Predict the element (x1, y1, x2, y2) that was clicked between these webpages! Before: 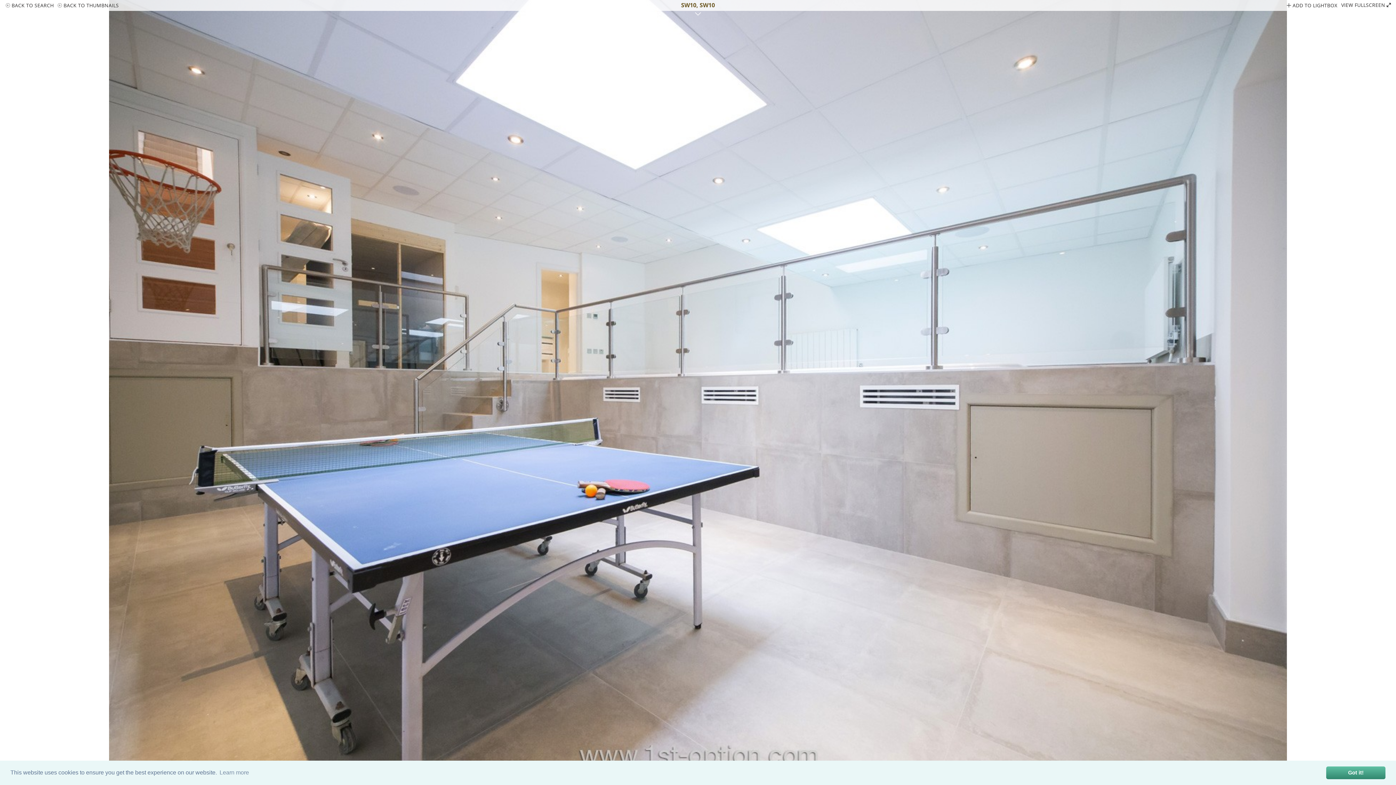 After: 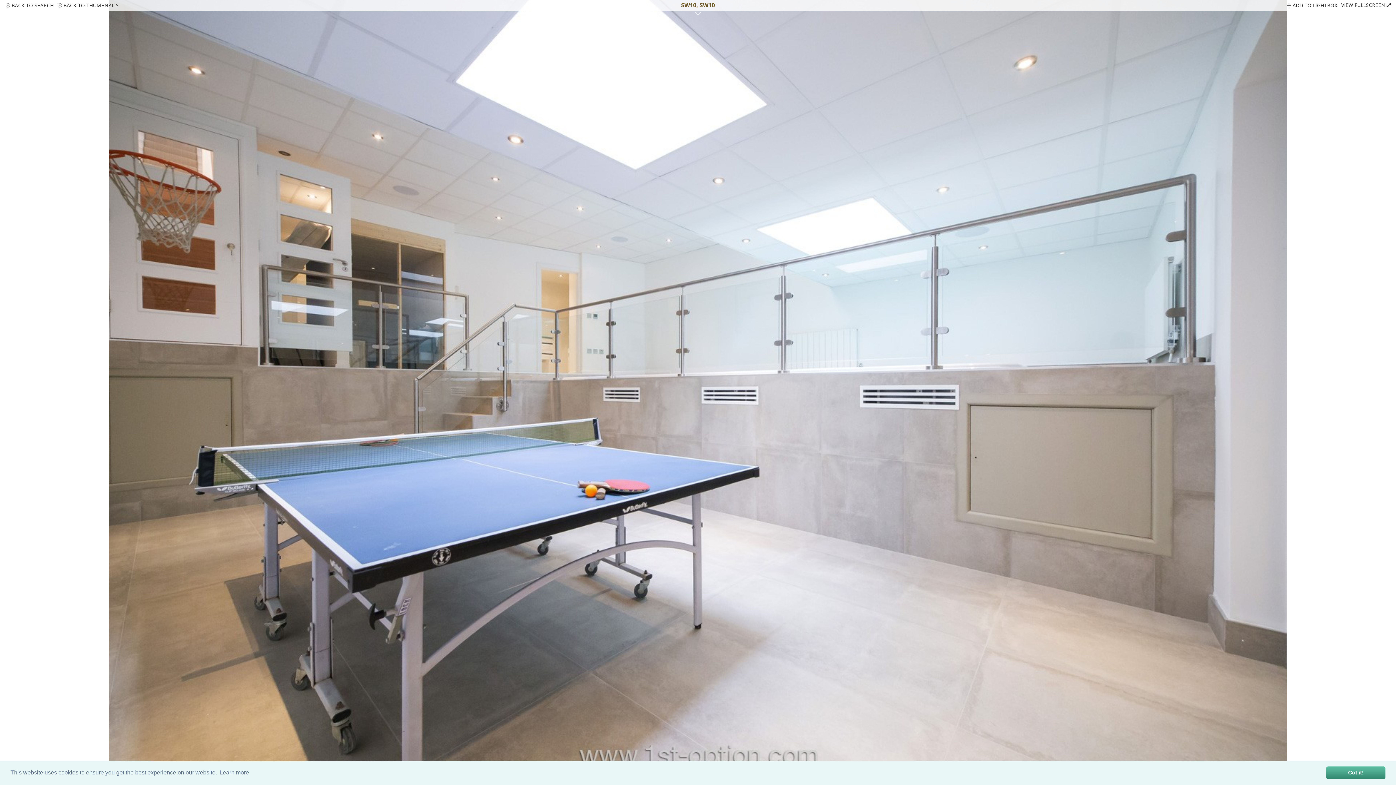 Action: label: learn more about cookies bbox: (218, 767, 250, 778)